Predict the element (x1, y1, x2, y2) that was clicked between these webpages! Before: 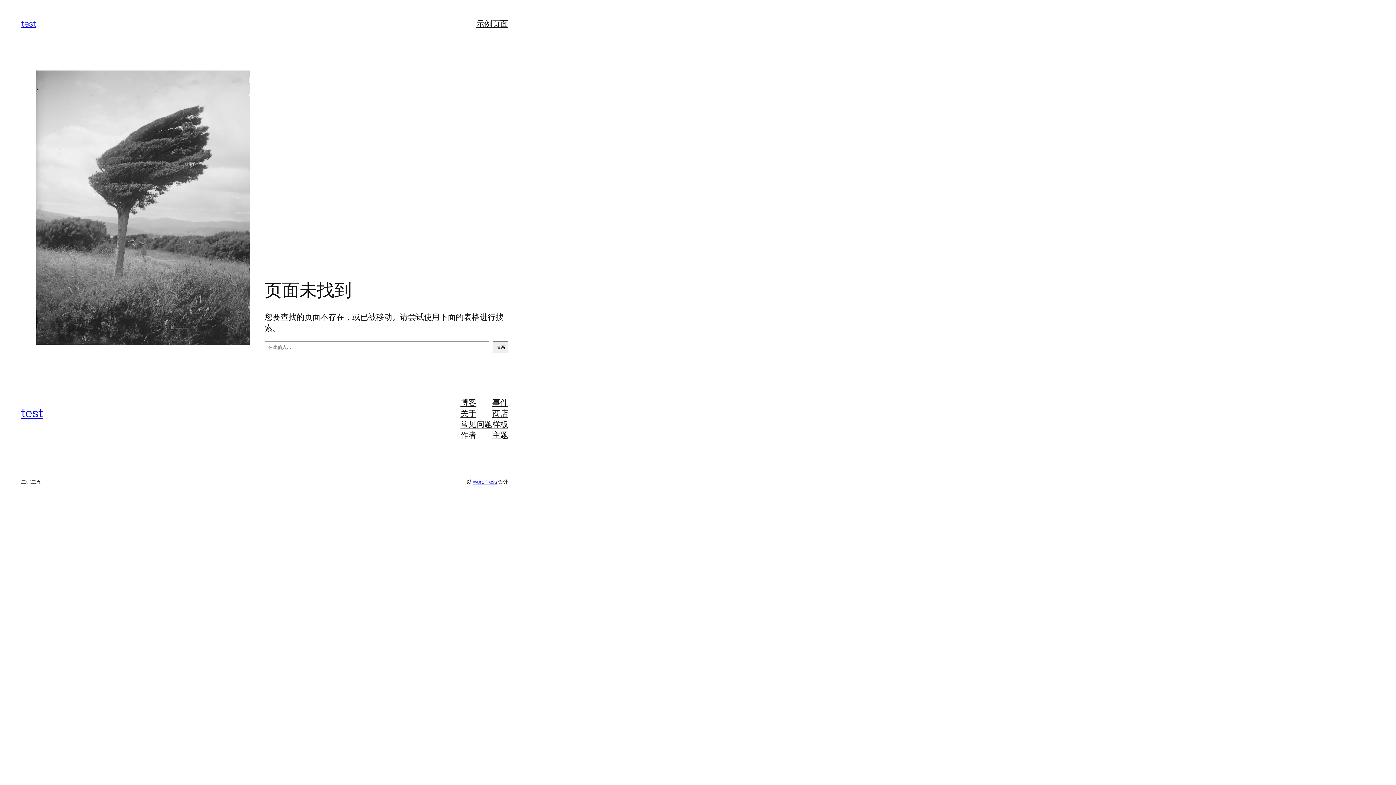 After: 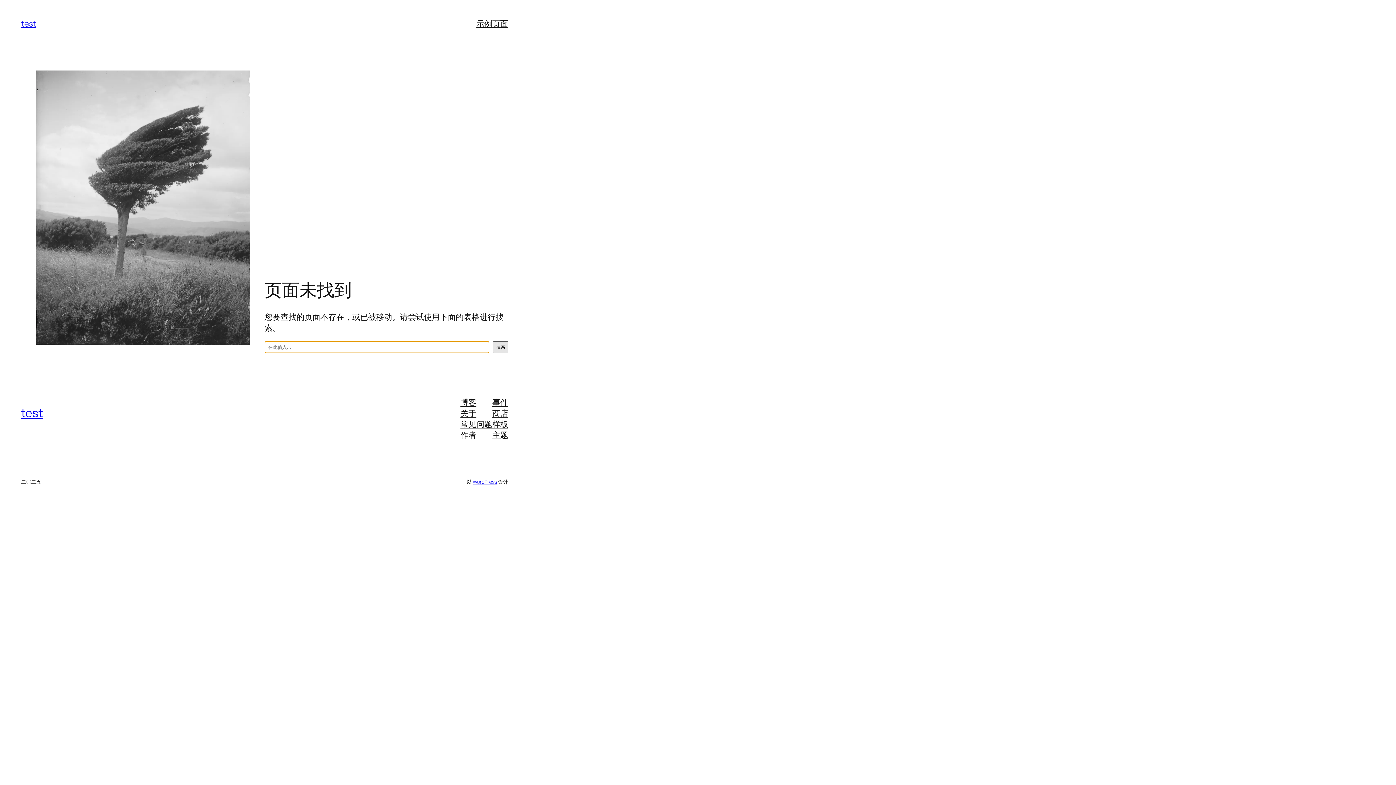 Action: bbox: (493, 341, 508, 353) label: 搜索